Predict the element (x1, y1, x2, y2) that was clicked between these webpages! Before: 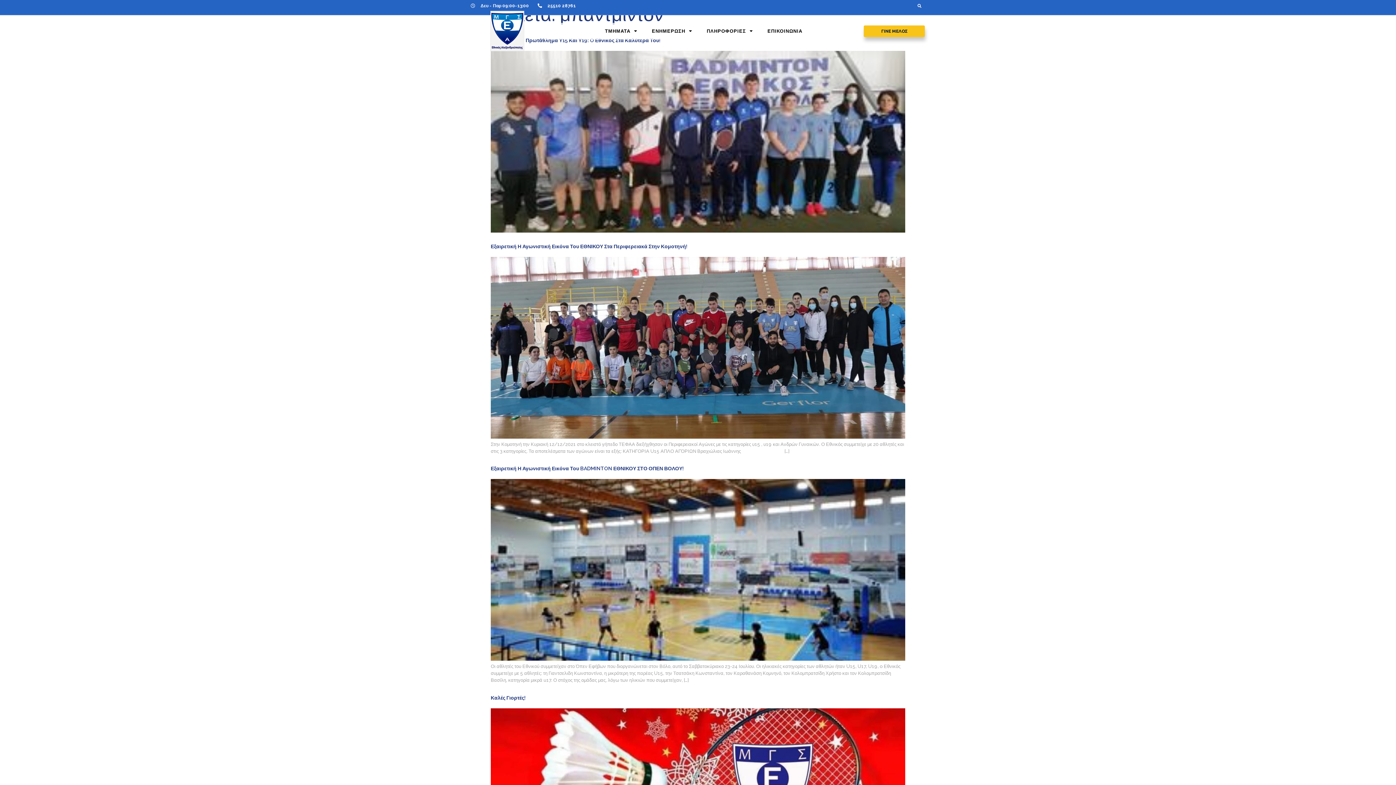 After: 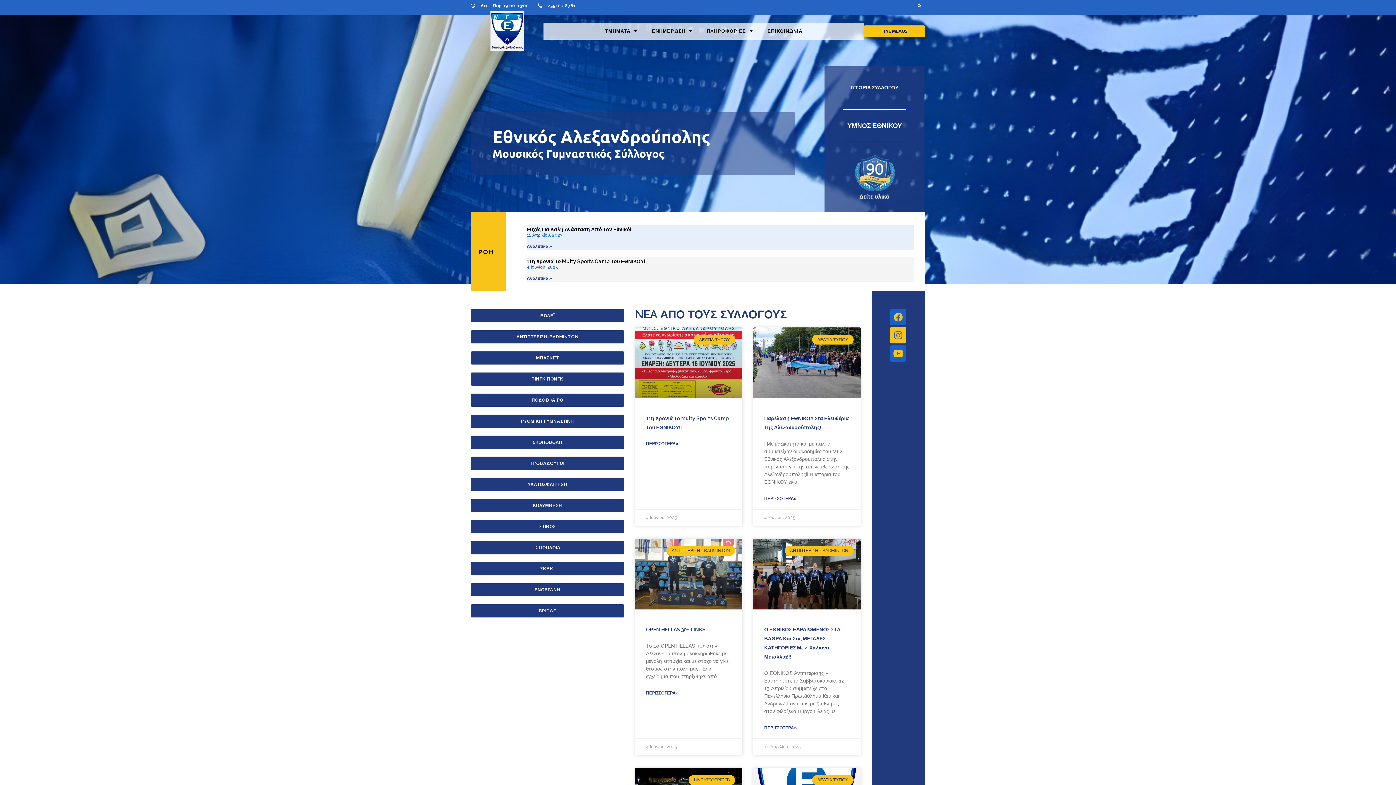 Action: bbox: (490, 10, 524, 51)